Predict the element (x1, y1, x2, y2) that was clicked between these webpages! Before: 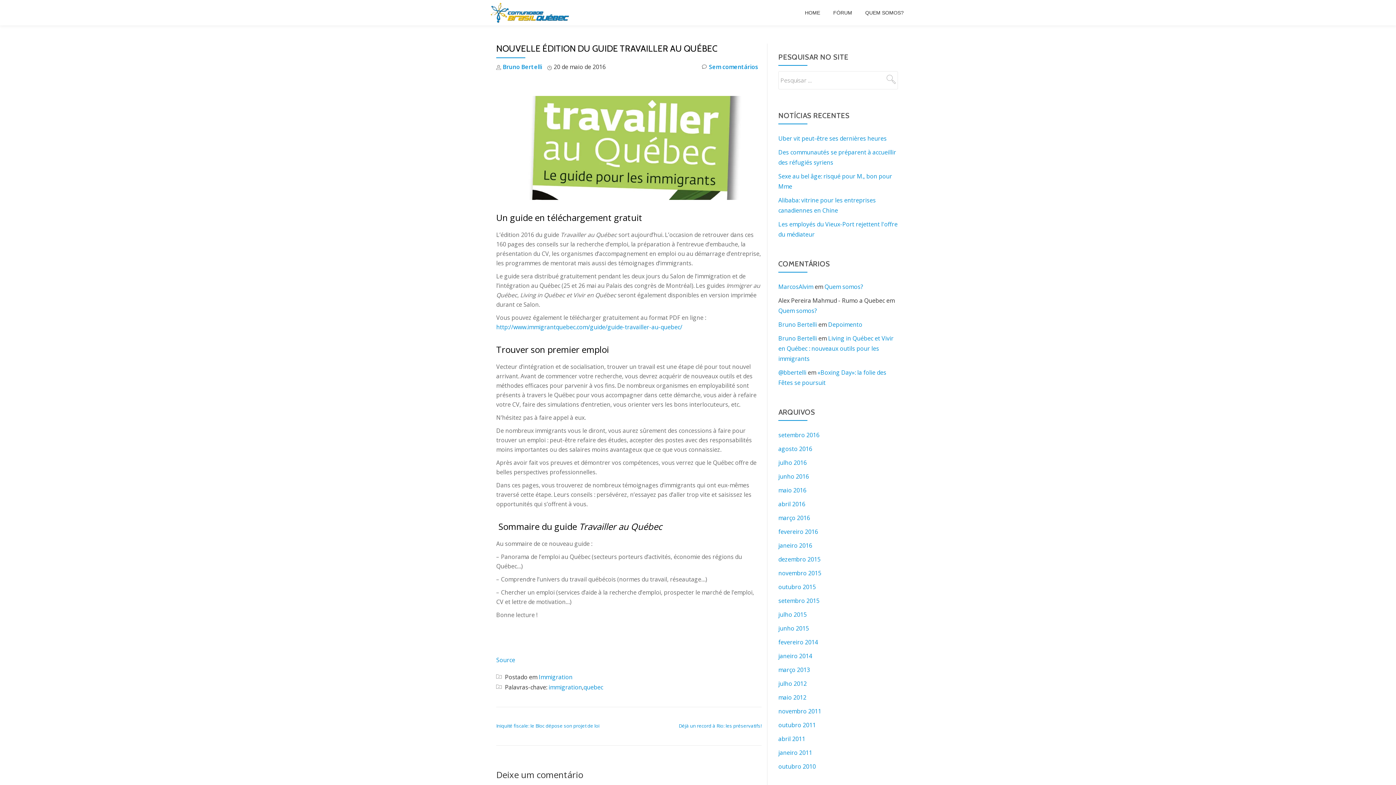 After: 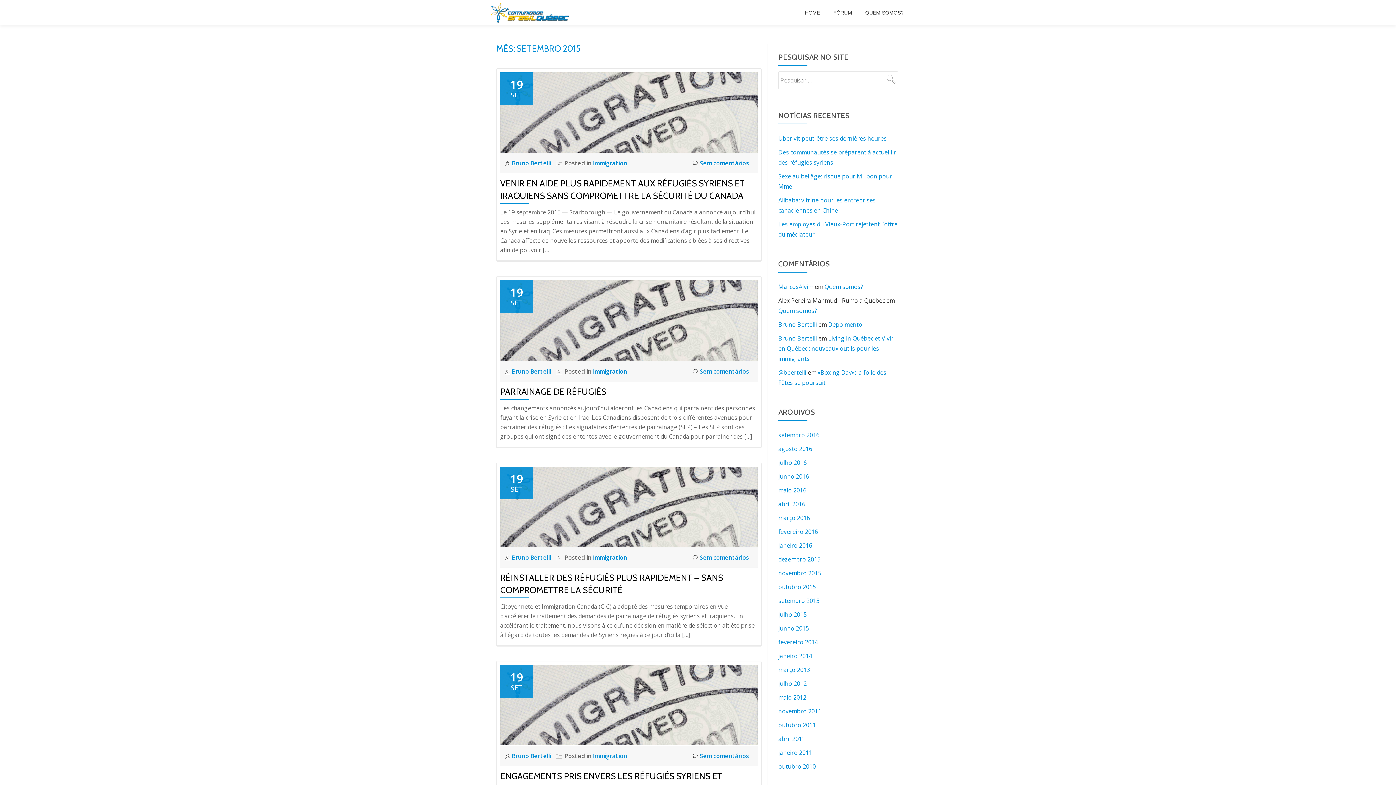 Action: bbox: (778, 597, 819, 605) label: setembro 2015